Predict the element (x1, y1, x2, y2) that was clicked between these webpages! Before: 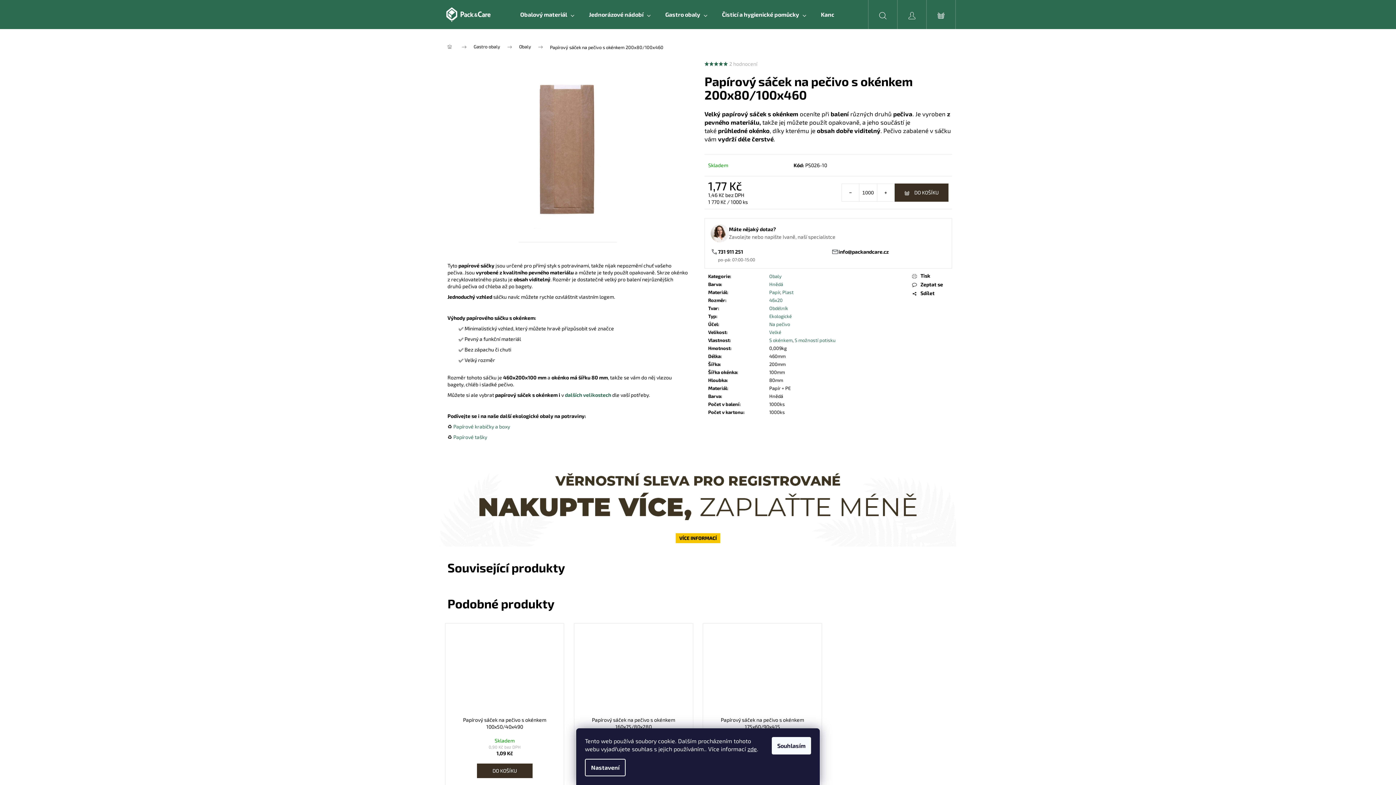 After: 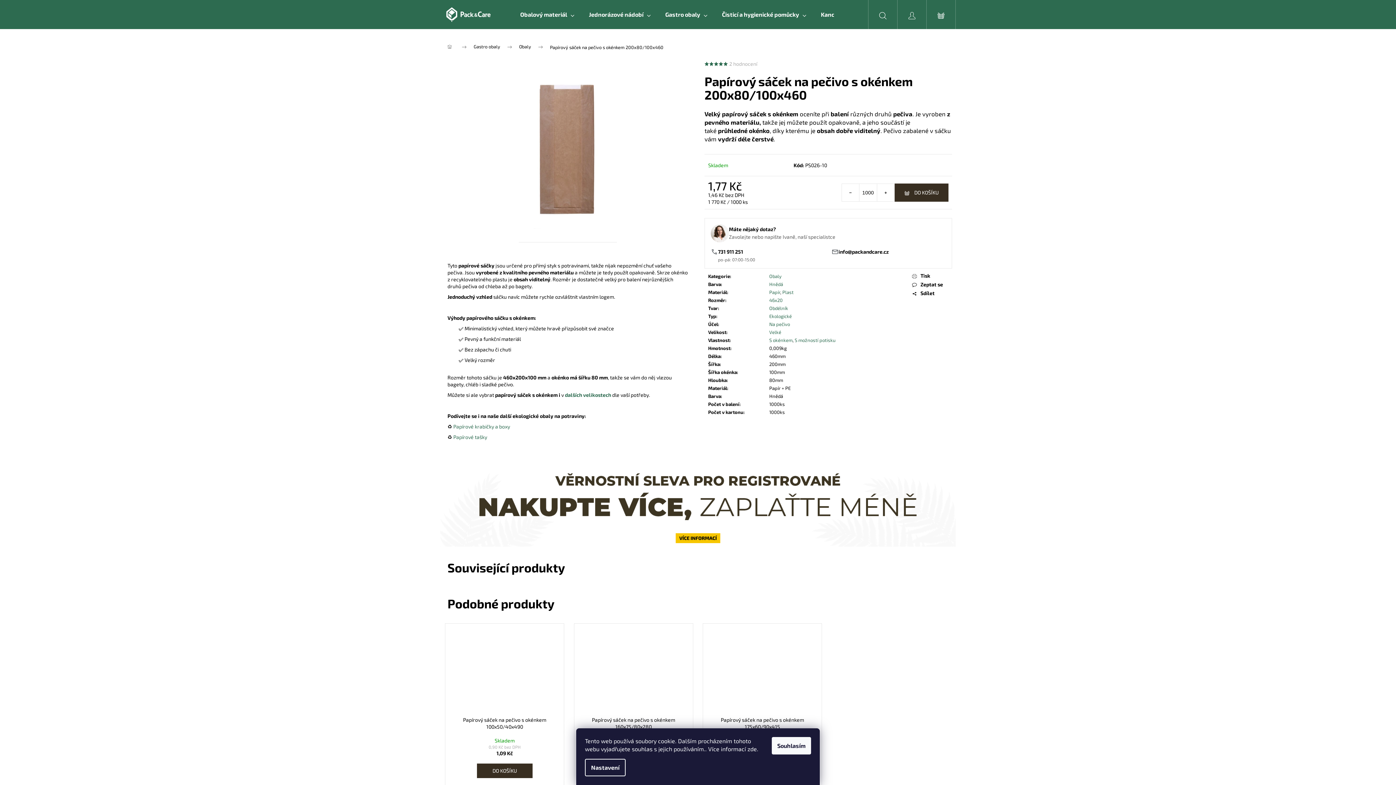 Action: label: zde bbox: (747, 745, 757, 752)